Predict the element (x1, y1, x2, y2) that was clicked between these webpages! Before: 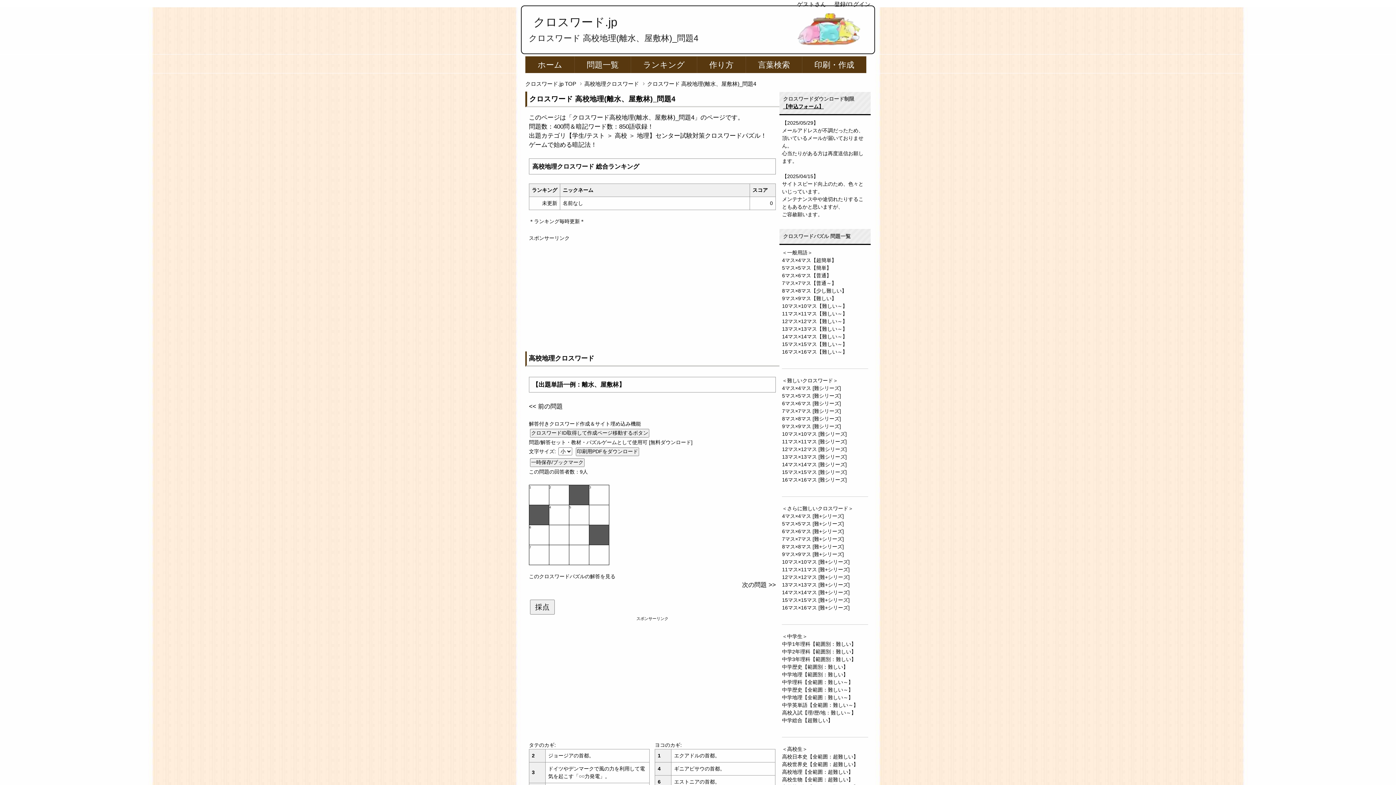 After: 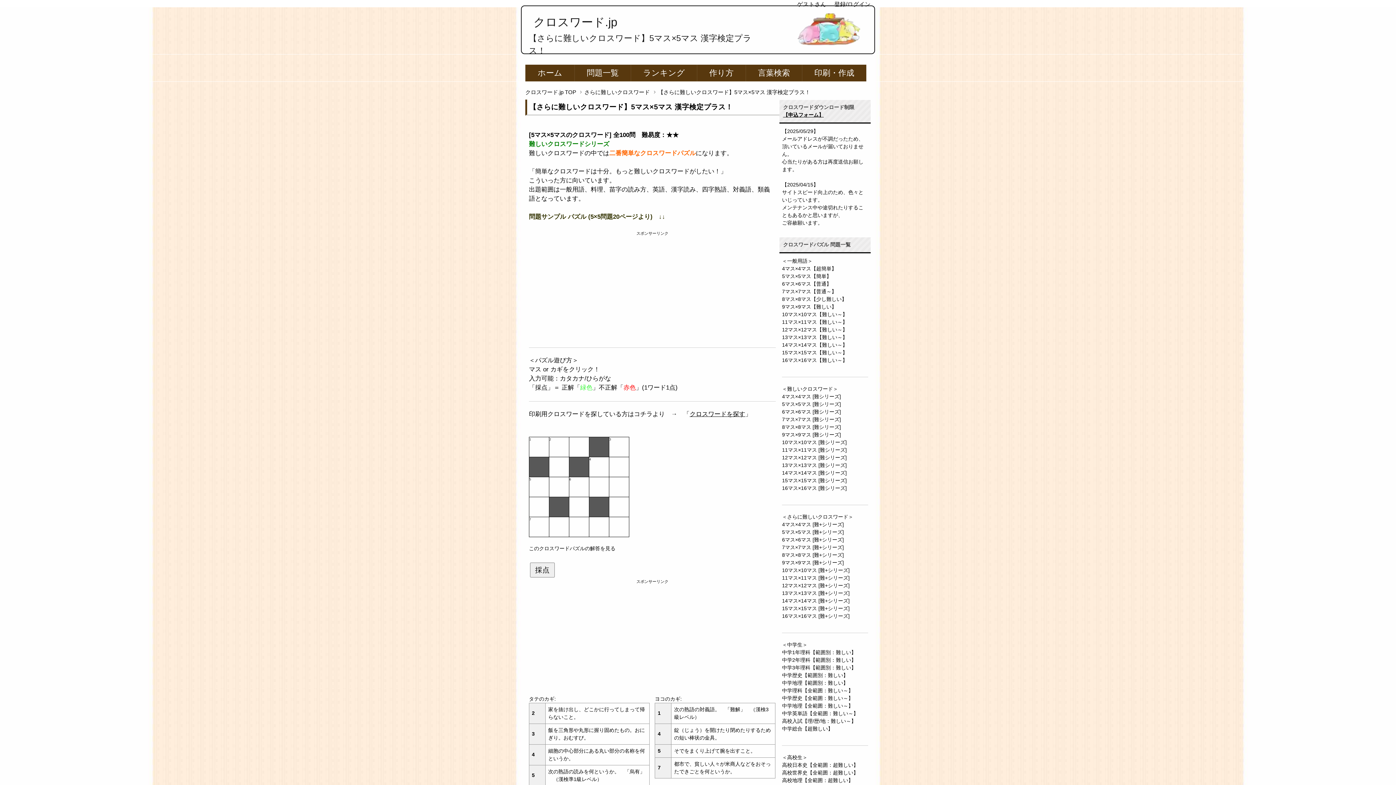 Action: label: 5マス×5マス [難+シリーズ] bbox: (782, 521, 844, 527)